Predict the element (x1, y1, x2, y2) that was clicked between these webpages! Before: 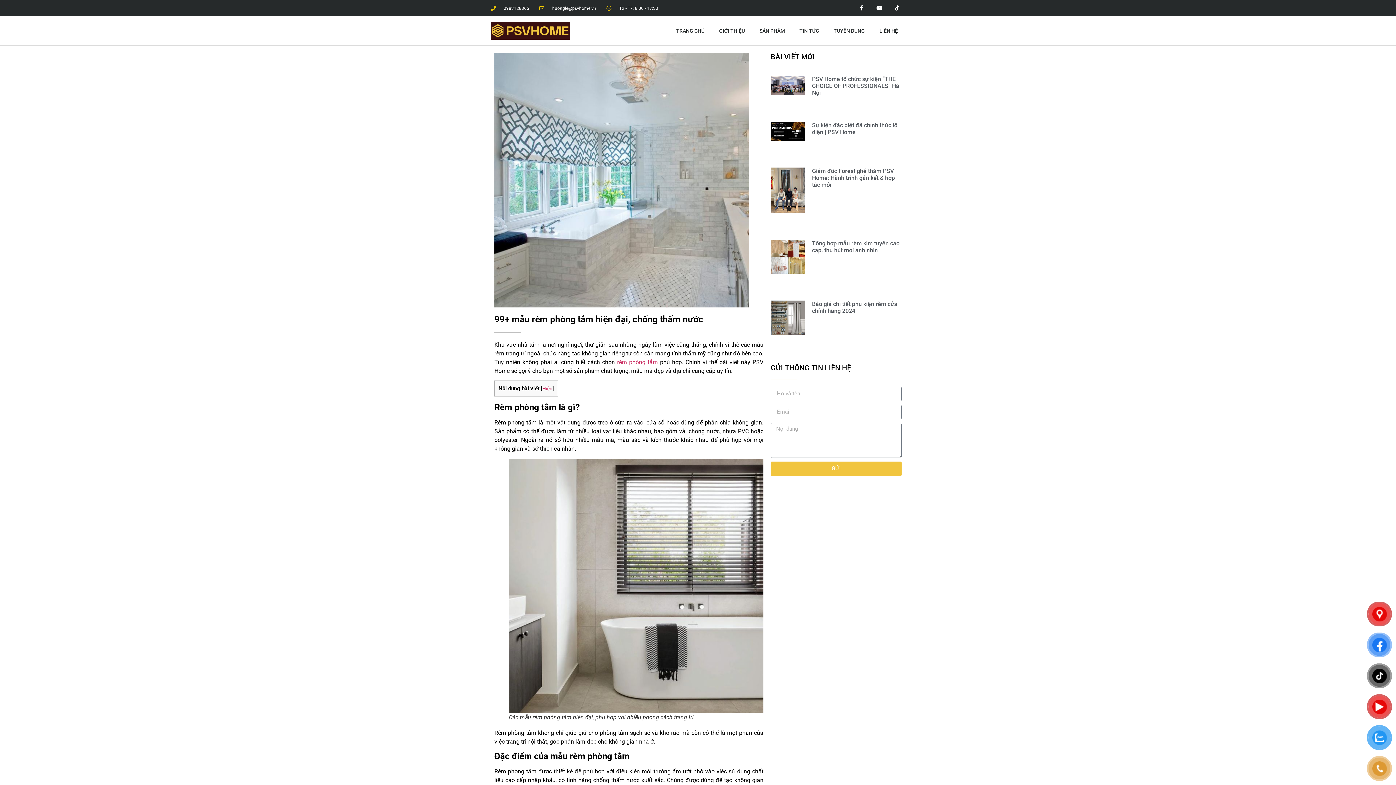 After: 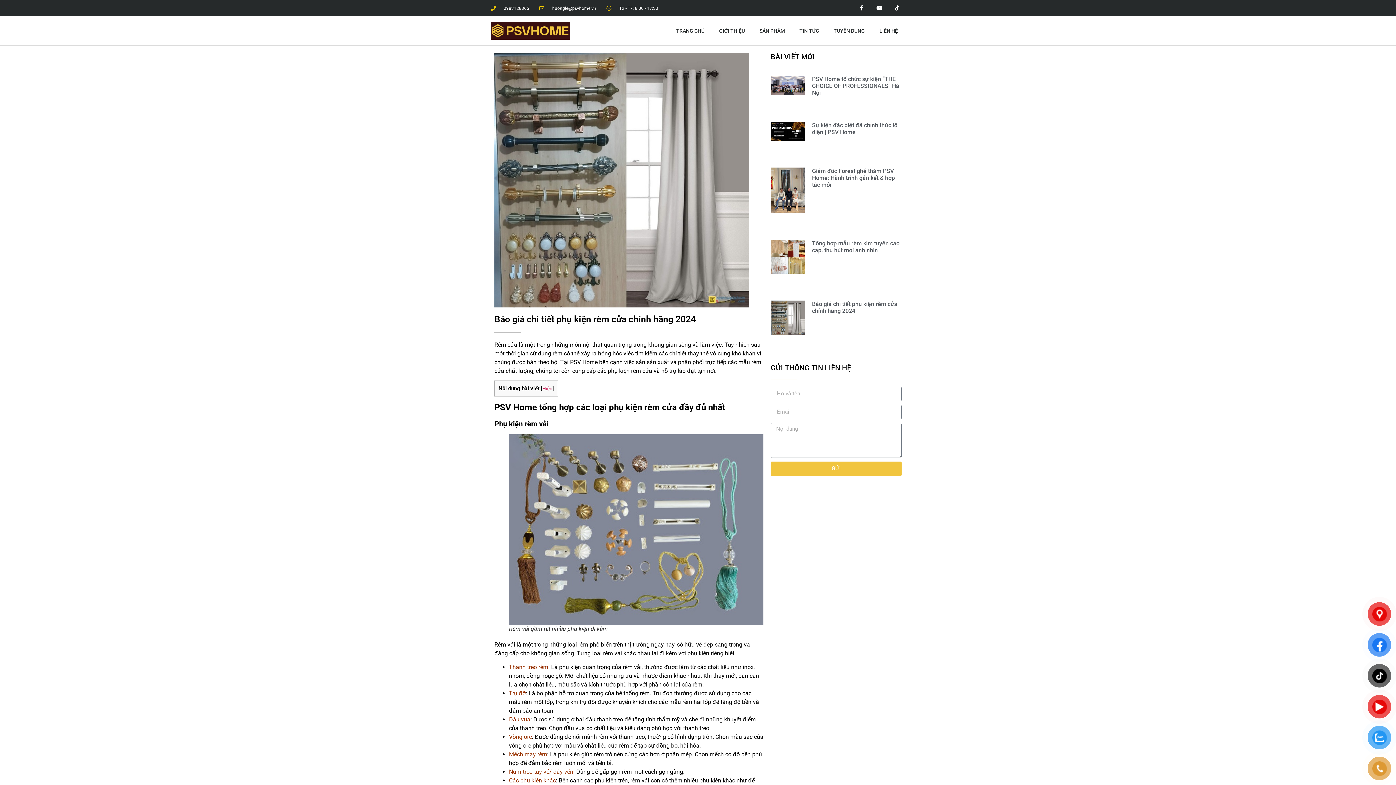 Action: bbox: (770, 300, 804, 356)